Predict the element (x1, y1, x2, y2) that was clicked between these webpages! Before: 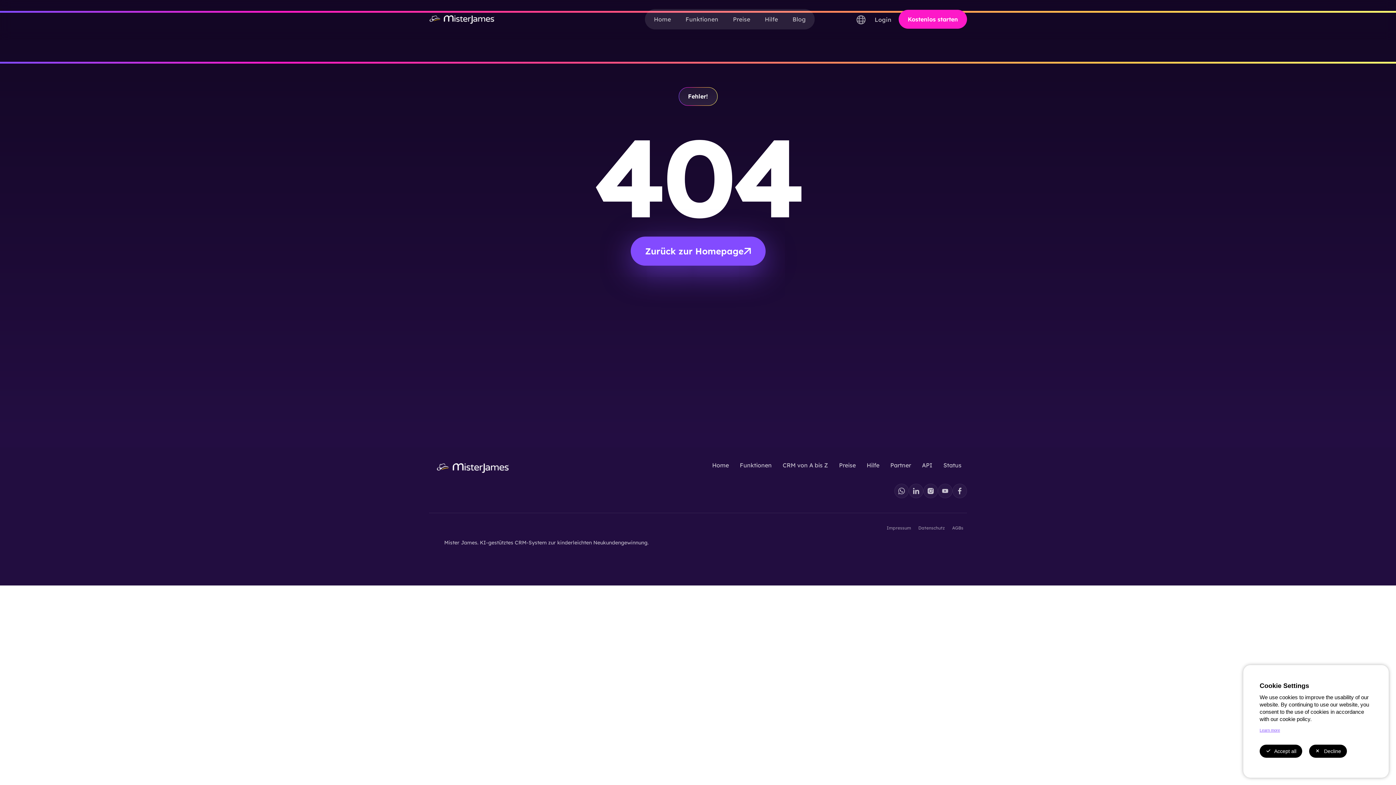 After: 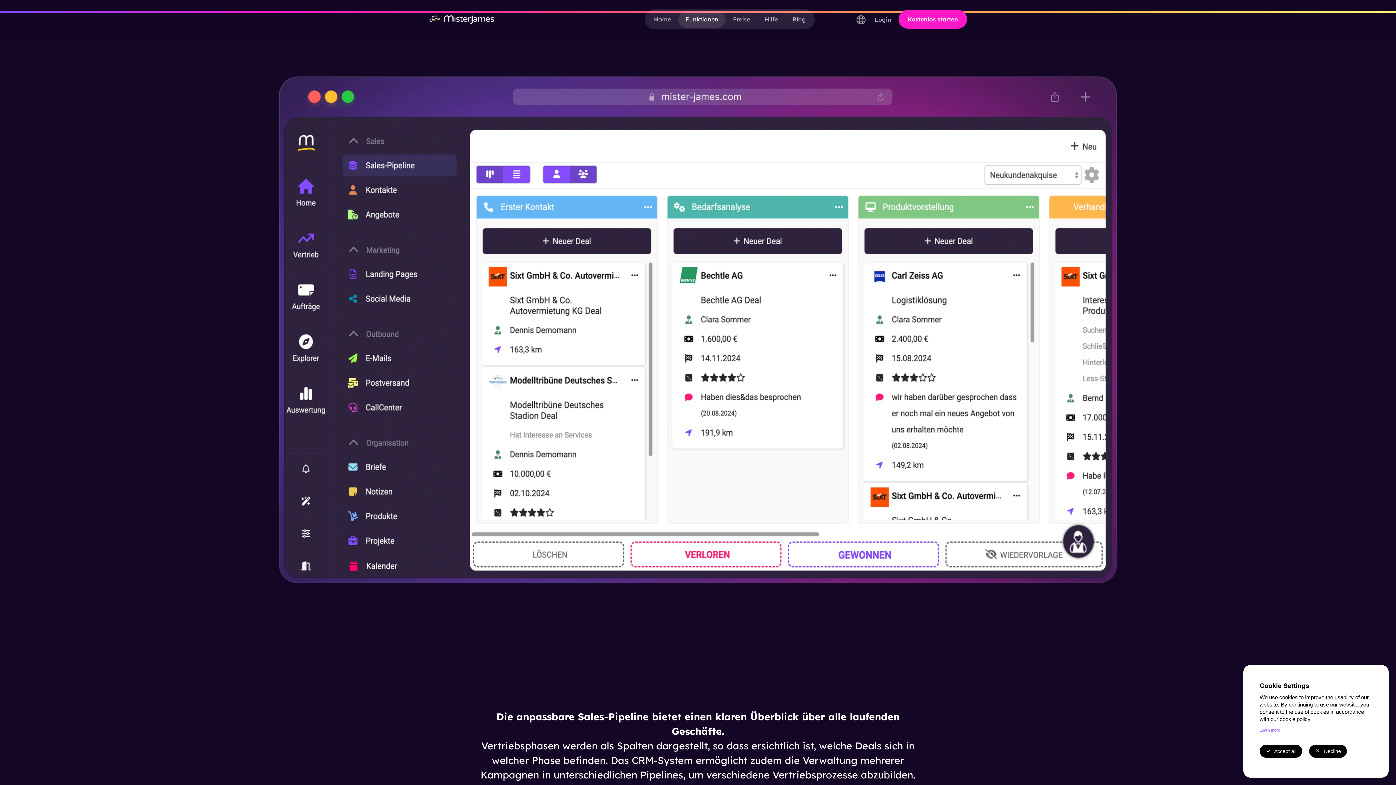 Action: bbox: (736, 460, 775, 470) label: Funktionen